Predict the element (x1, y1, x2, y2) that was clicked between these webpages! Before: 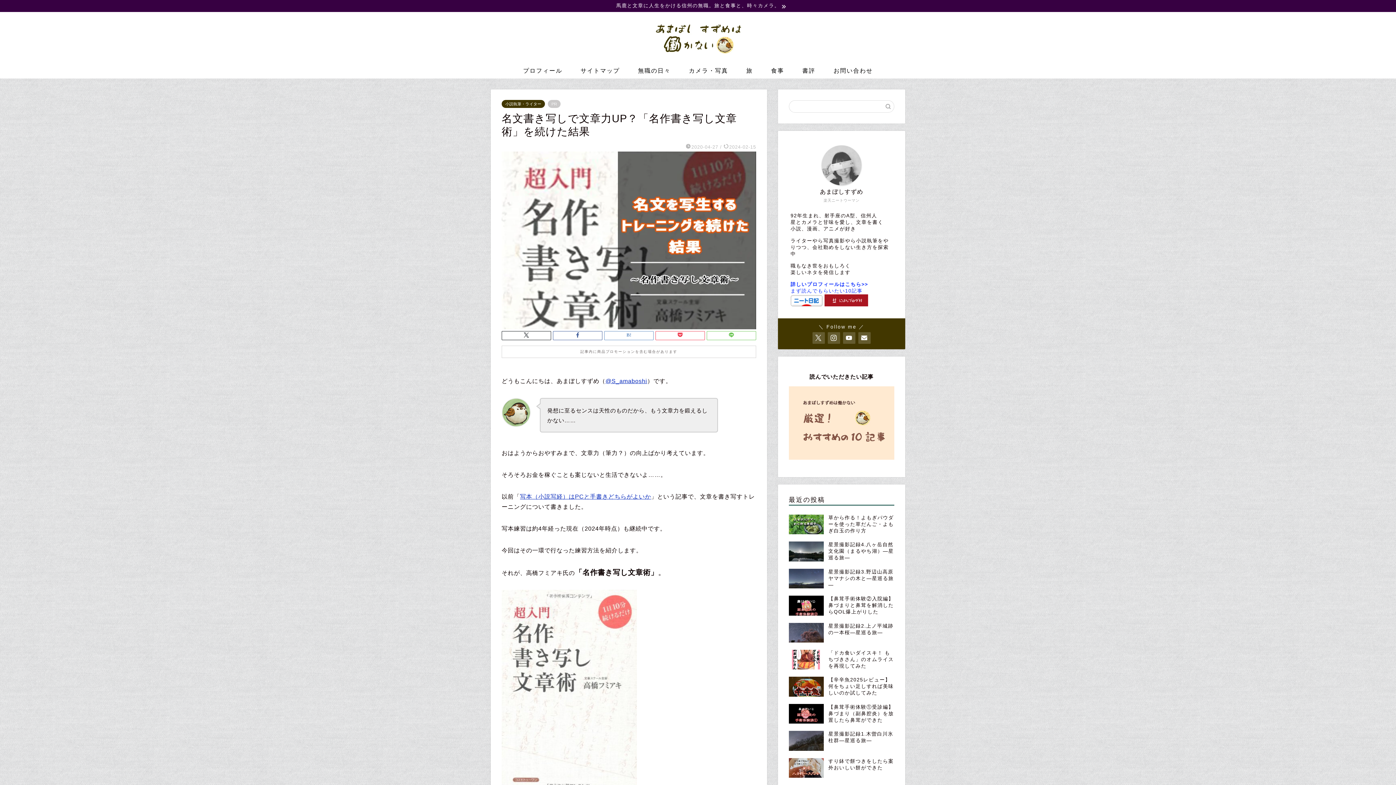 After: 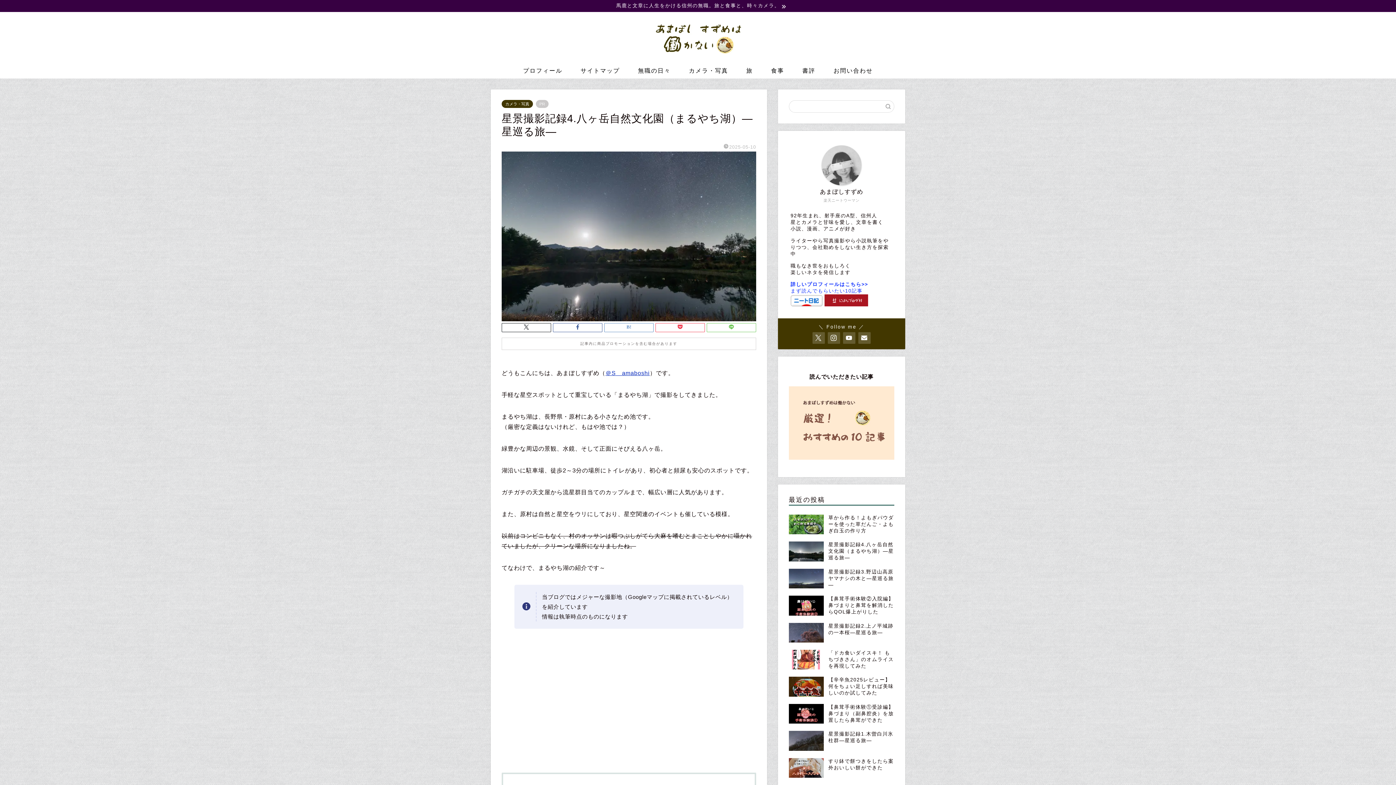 Action: label: 星景撮影記録4.八ヶ岳自然文化園（まるやち湖）―星巡る旅― bbox: (789, 538, 894, 565)